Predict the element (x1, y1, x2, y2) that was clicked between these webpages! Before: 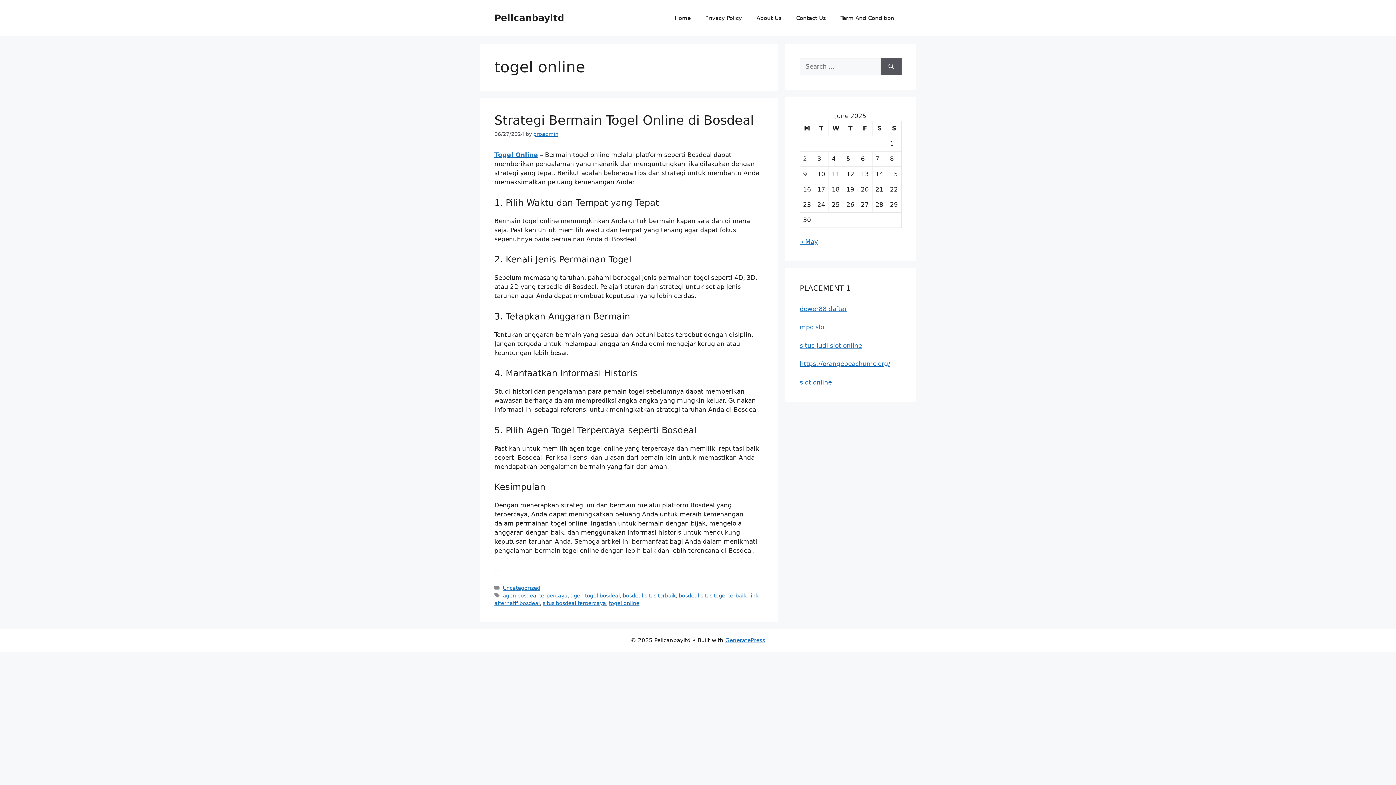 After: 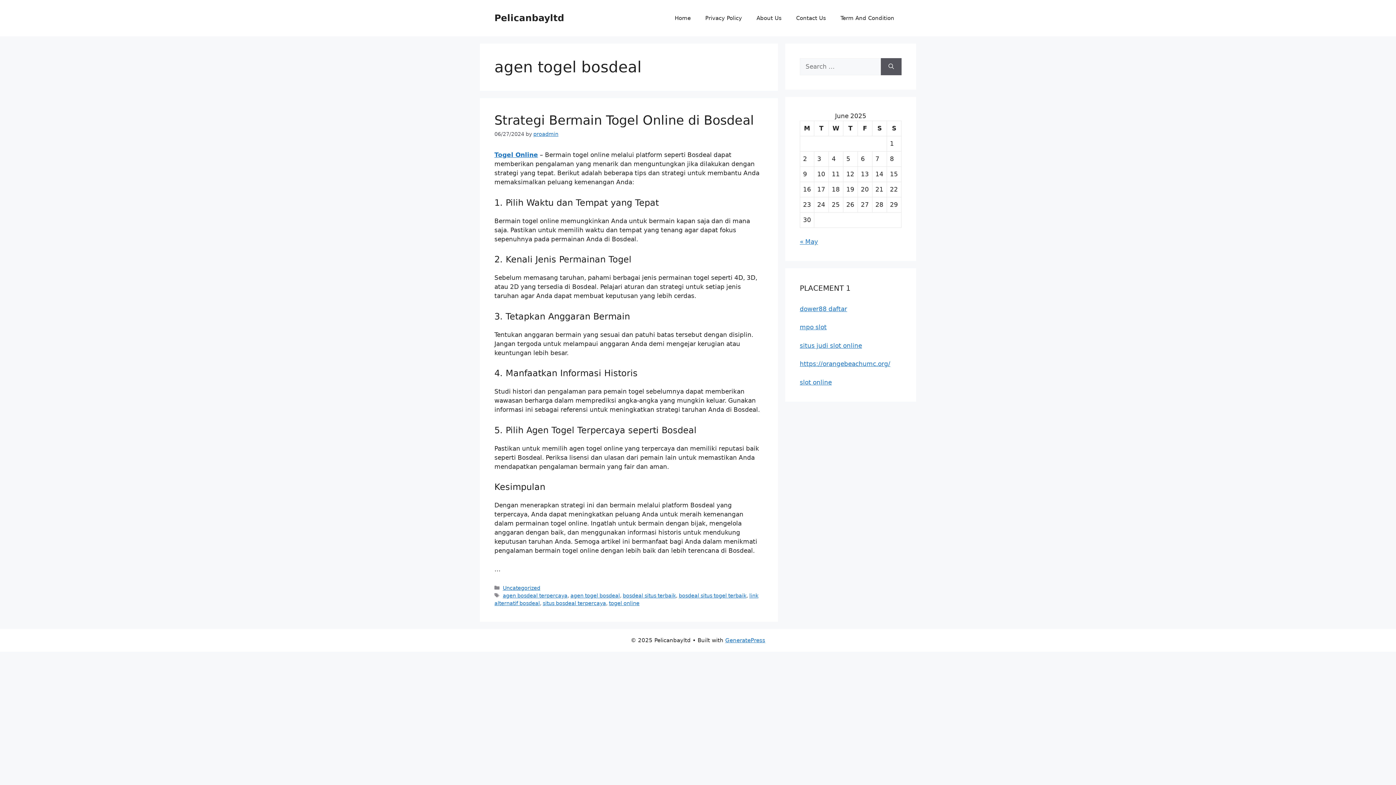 Action: bbox: (570, 592, 620, 598) label: agen togel bosdeal